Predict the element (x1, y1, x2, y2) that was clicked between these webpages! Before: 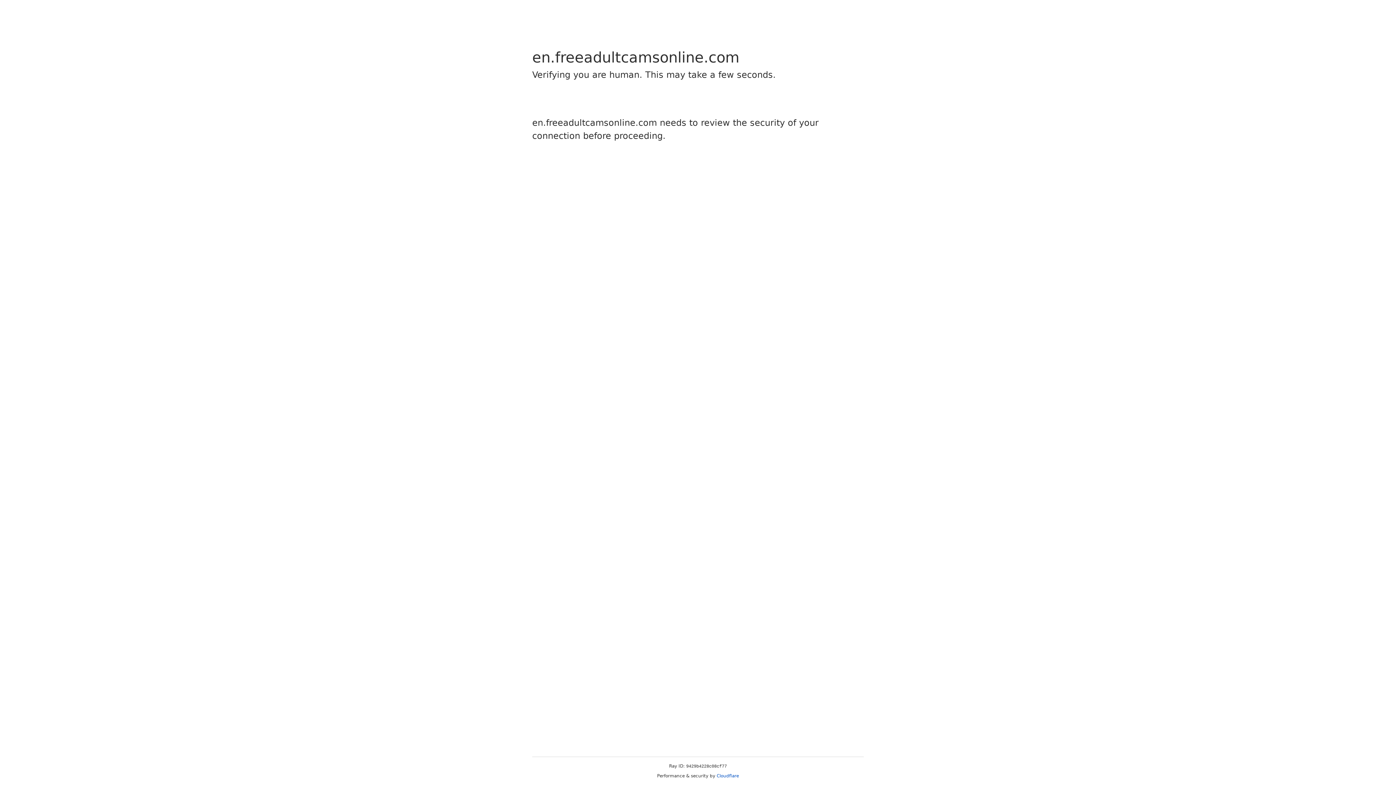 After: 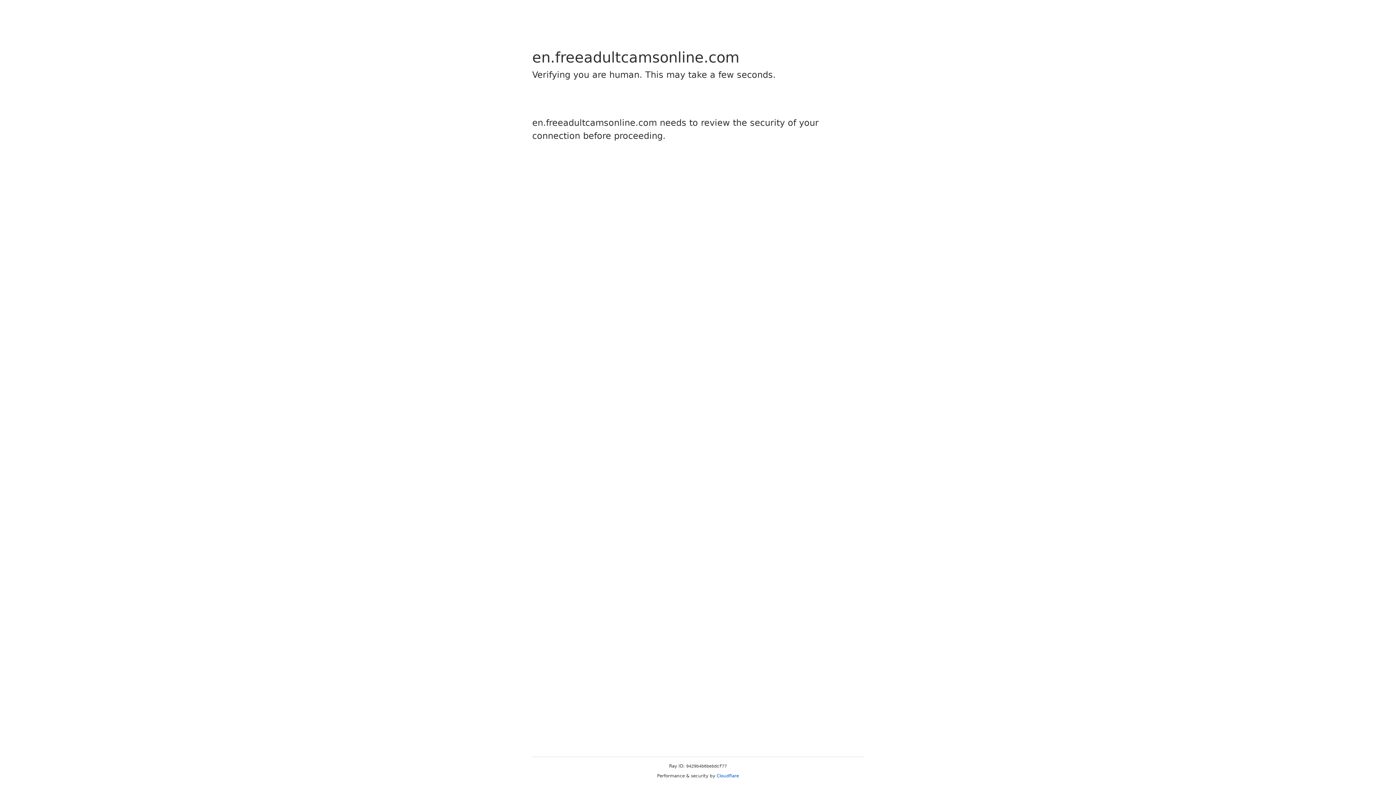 Action: label: Cloudflare bbox: (716, 773, 739, 778)